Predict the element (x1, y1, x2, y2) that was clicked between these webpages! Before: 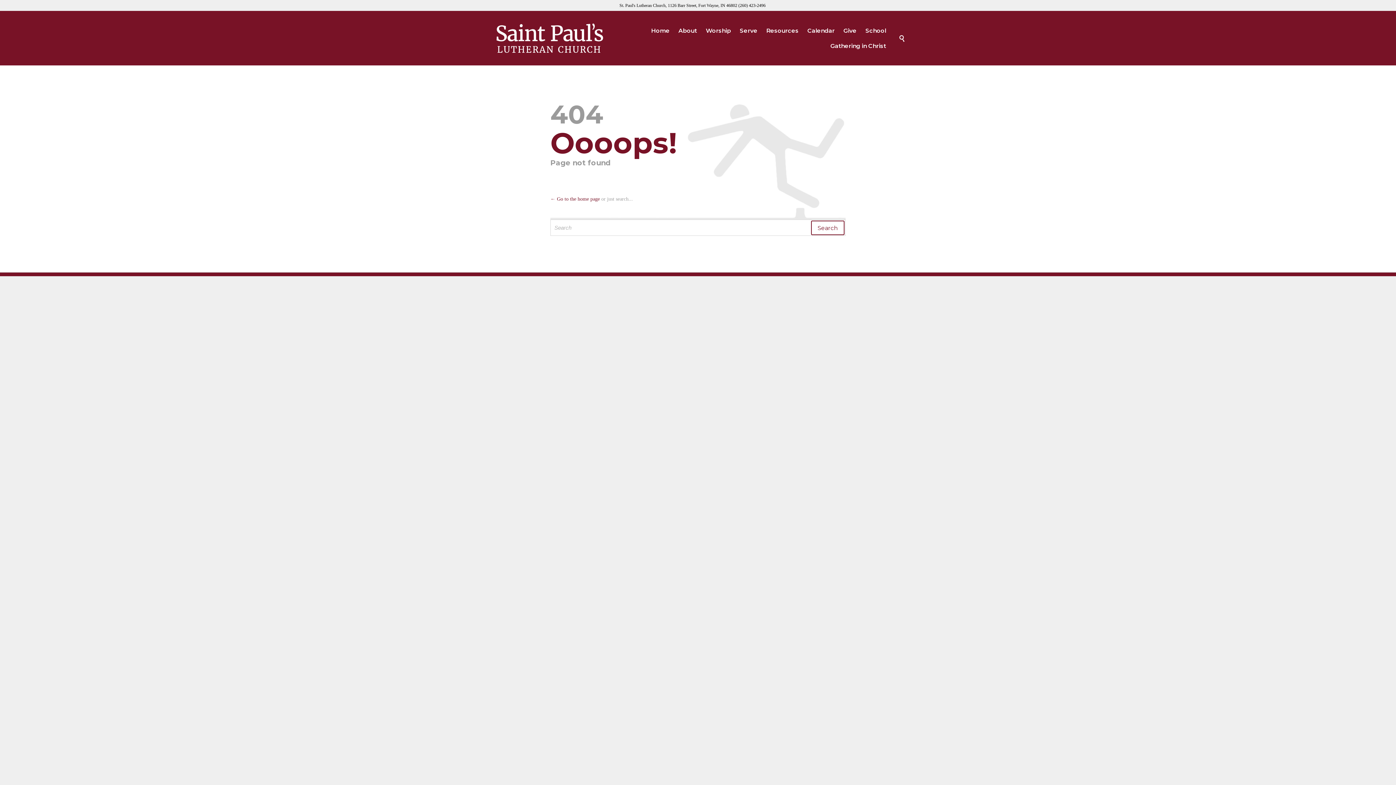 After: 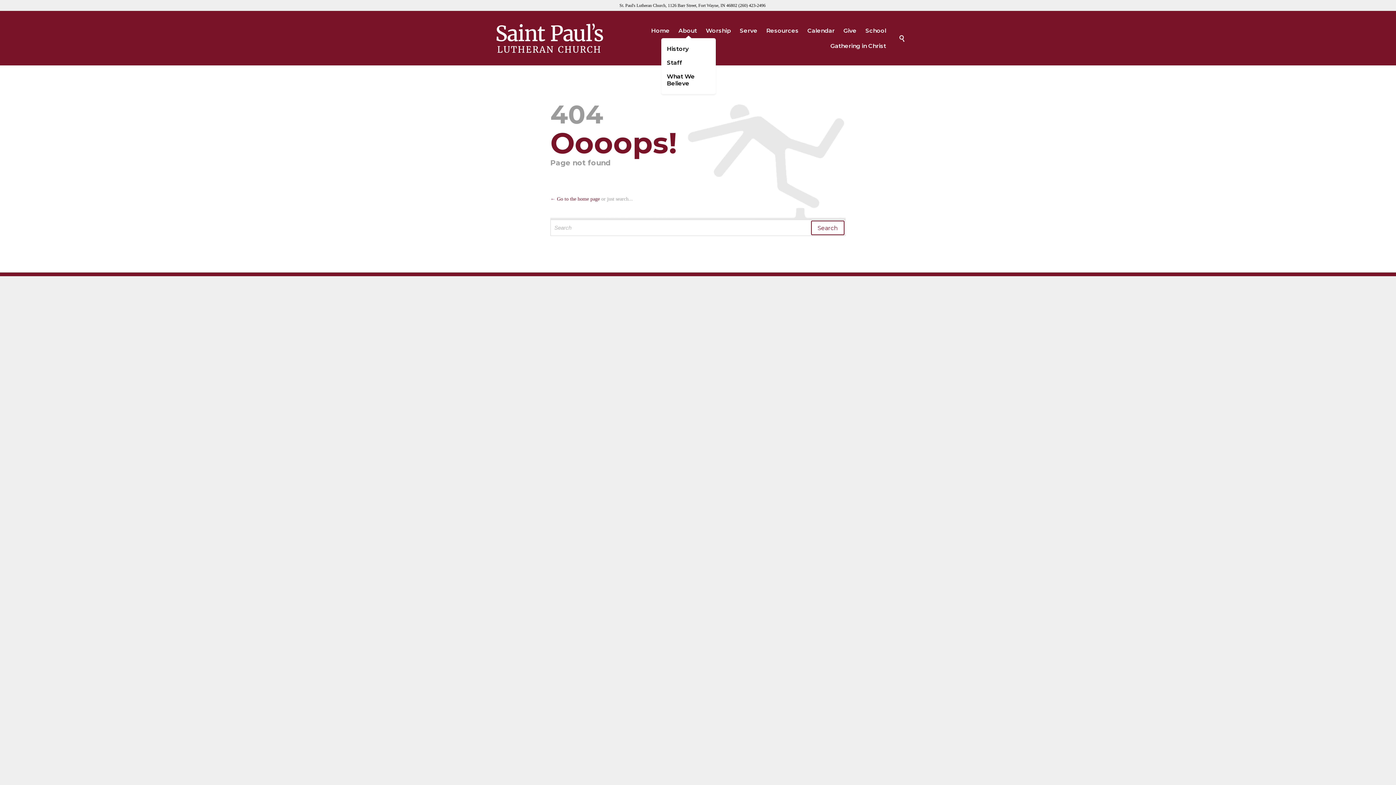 Action: bbox: (675, 26, 700, 36) label: About